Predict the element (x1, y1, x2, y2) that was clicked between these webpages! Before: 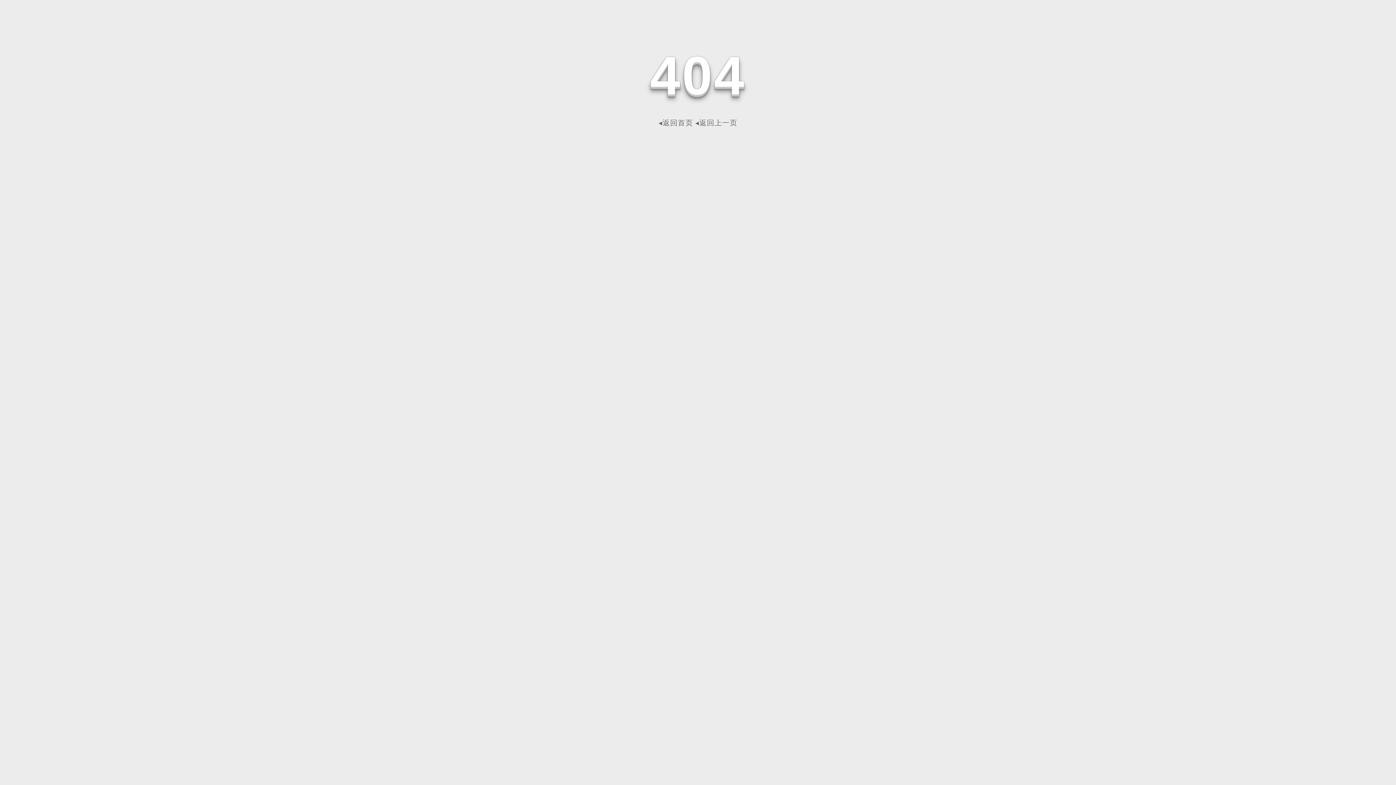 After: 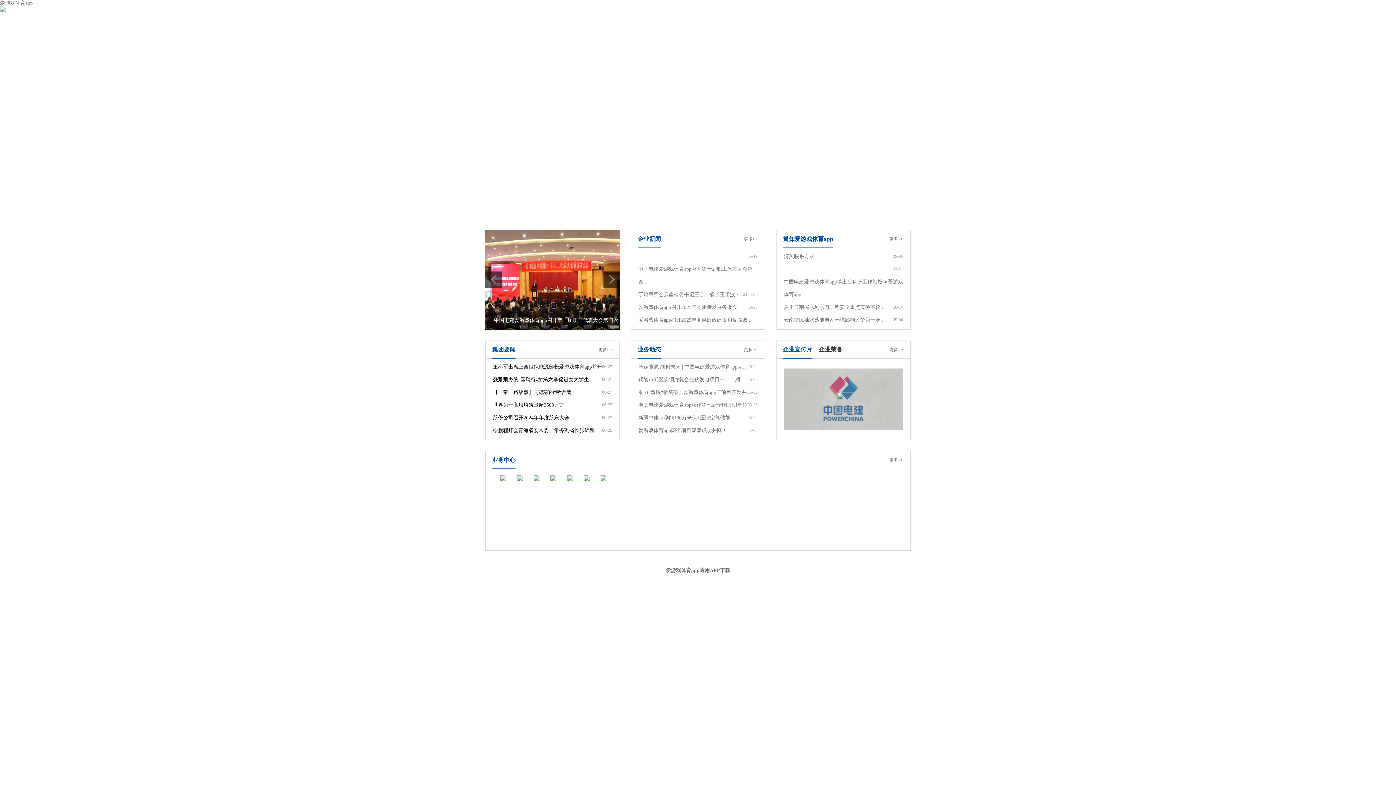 Action: label: ◂返回首页 bbox: (658, 118, 693, 126)